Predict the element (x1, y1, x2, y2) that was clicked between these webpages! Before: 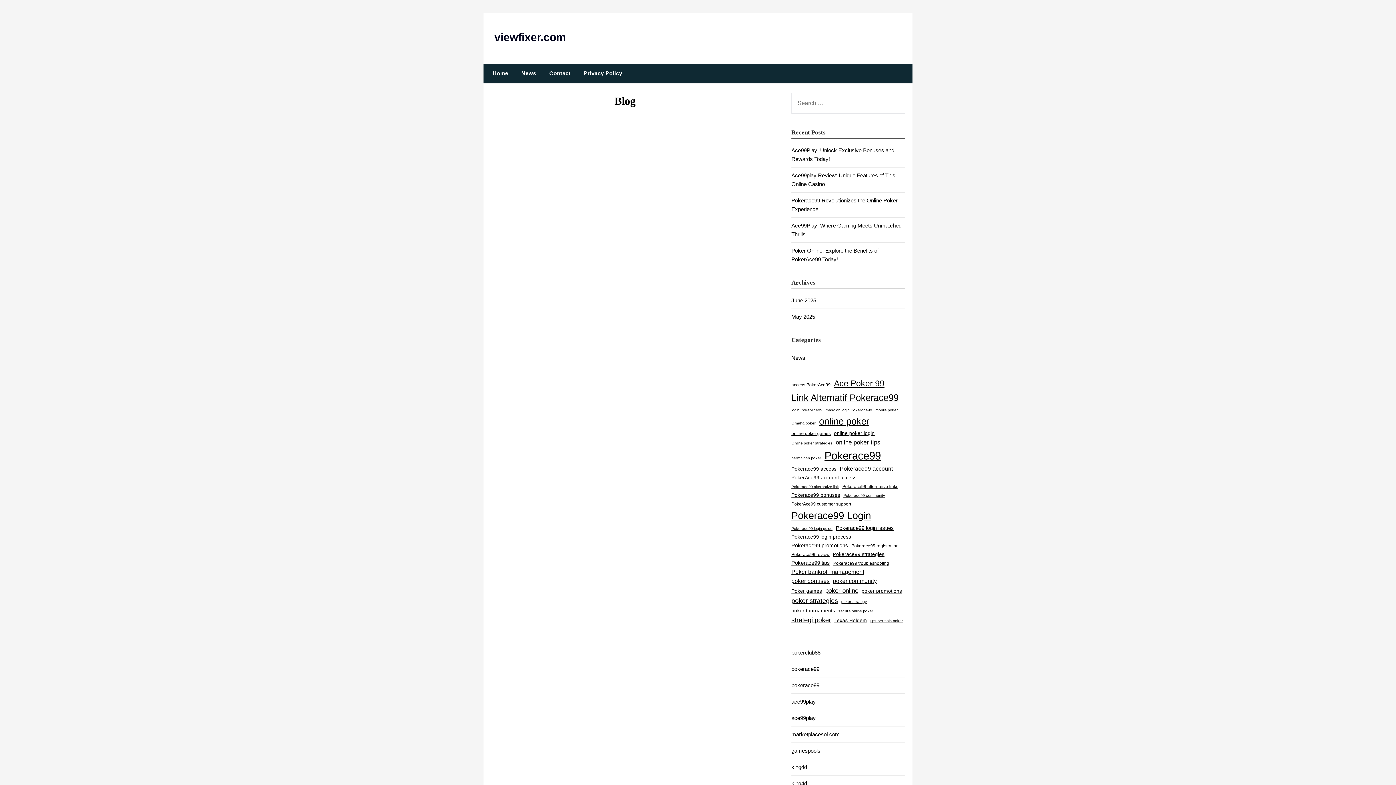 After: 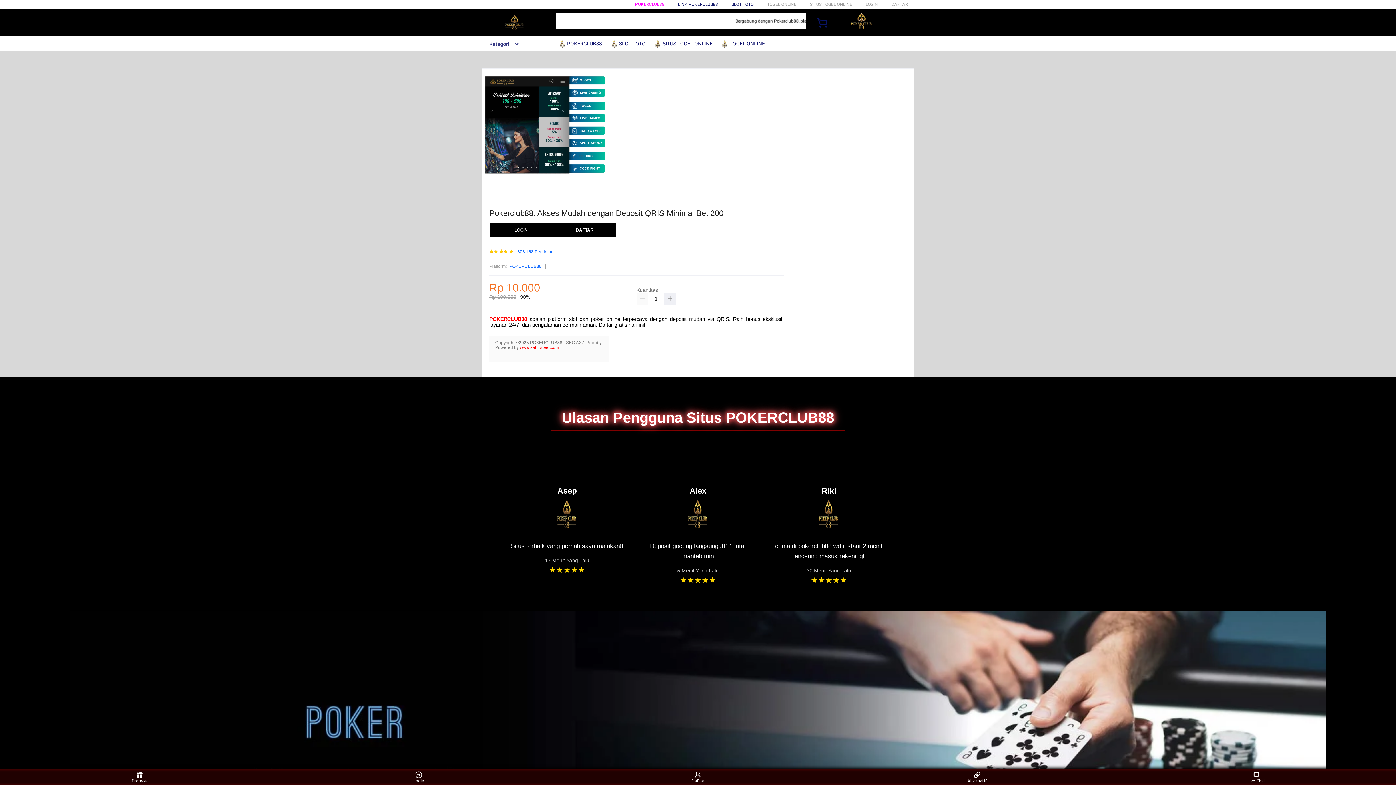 Action: bbox: (791, 649, 820, 655) label: pokerclub88